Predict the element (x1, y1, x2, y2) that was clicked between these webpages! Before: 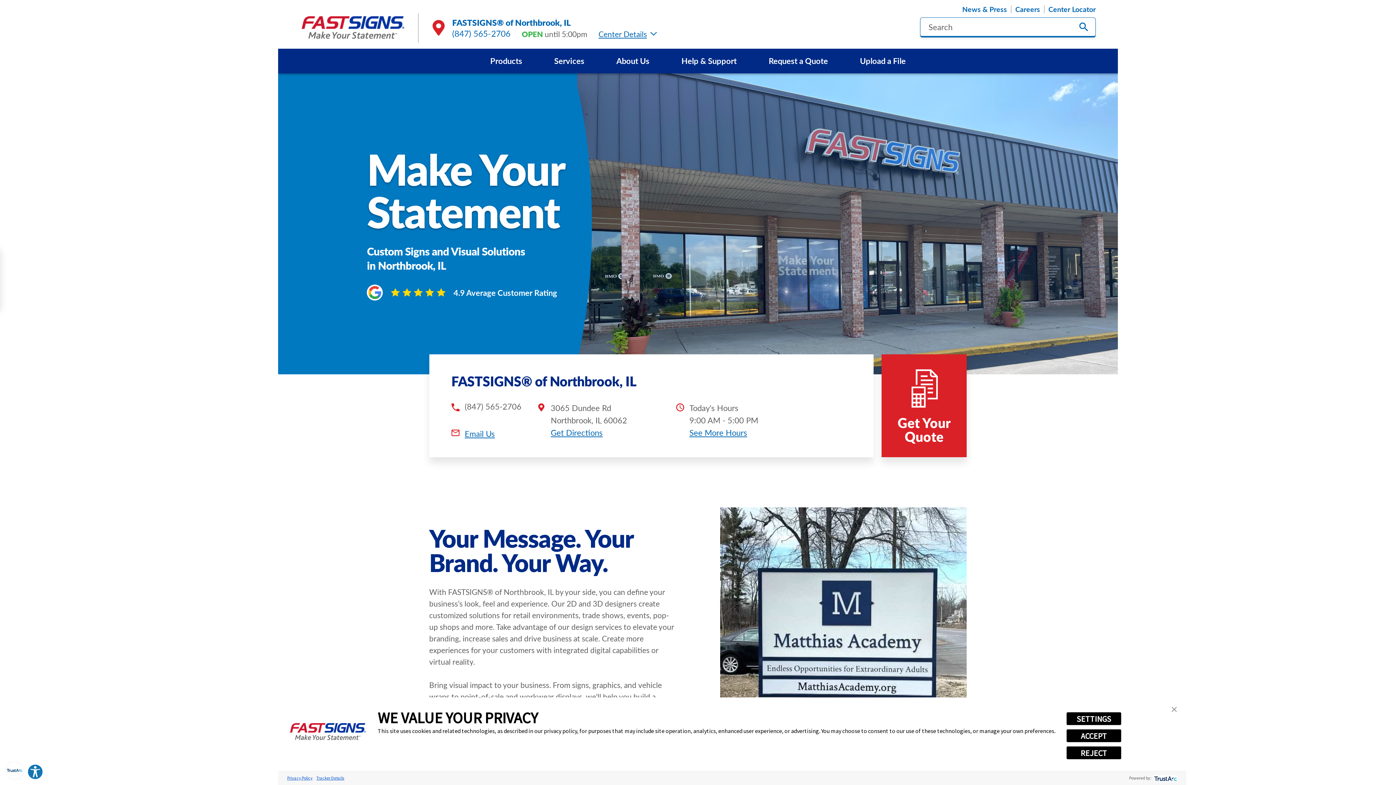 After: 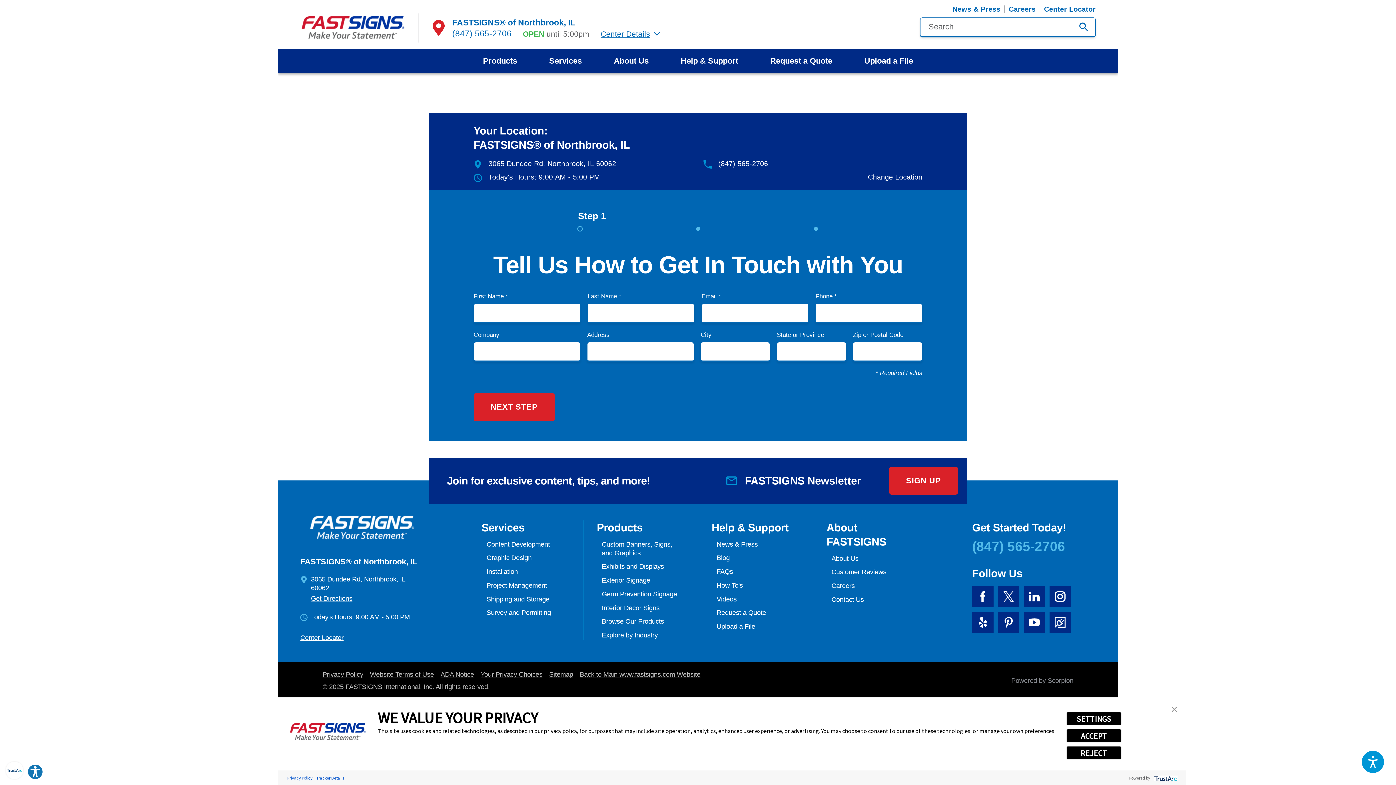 Action: label: Request a Quote bbox: (752, 48, 844, 73)